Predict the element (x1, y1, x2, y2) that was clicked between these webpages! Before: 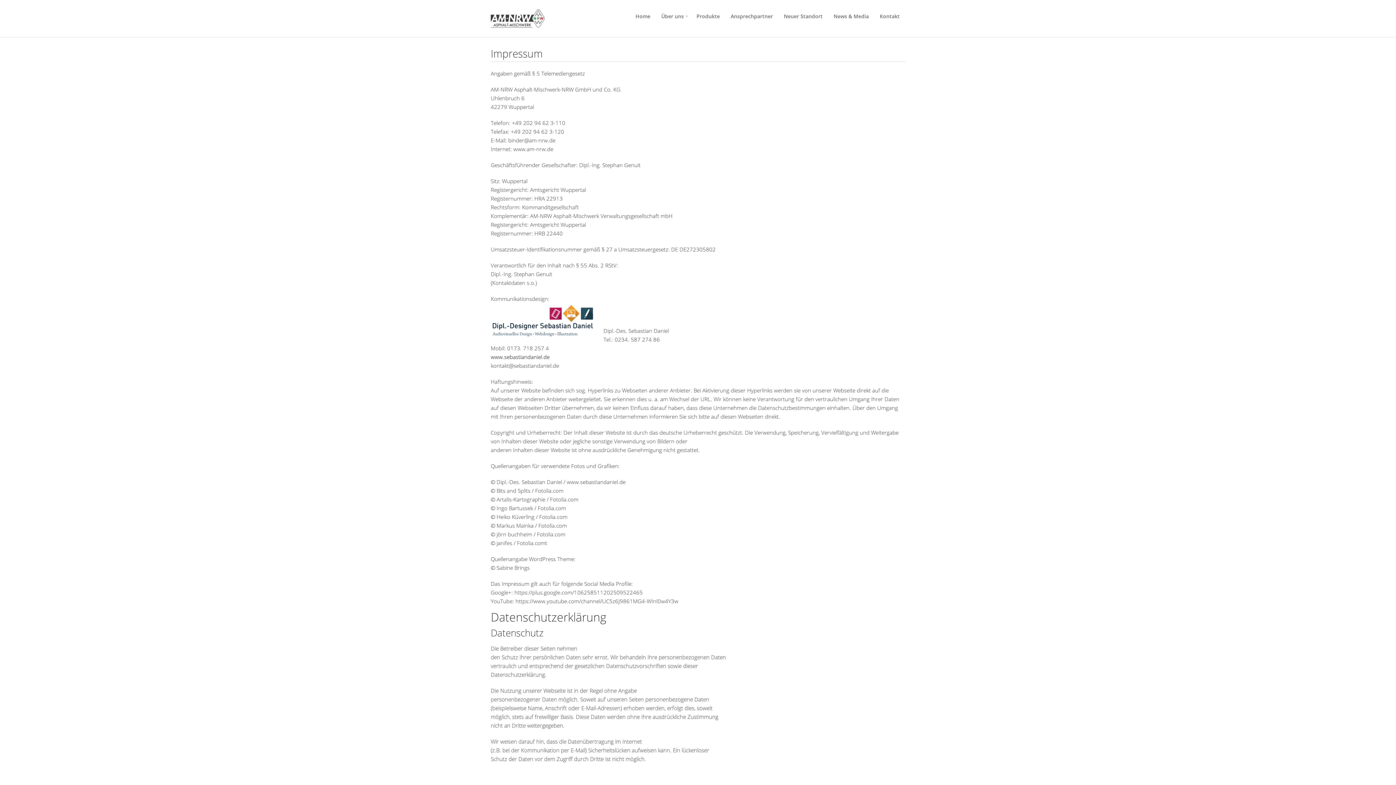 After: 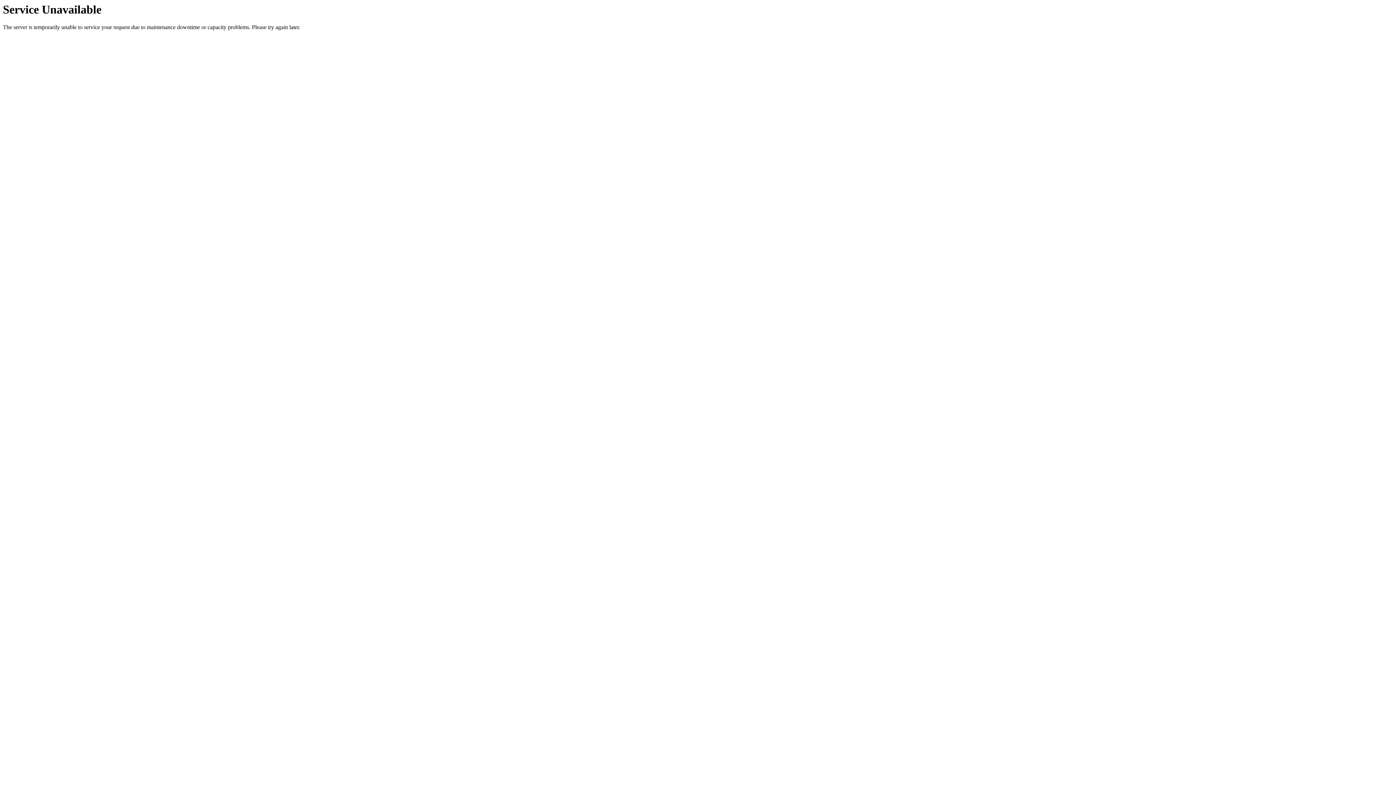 Action: label: Ansprechpartner bbox: (725, 7, 778, 25)